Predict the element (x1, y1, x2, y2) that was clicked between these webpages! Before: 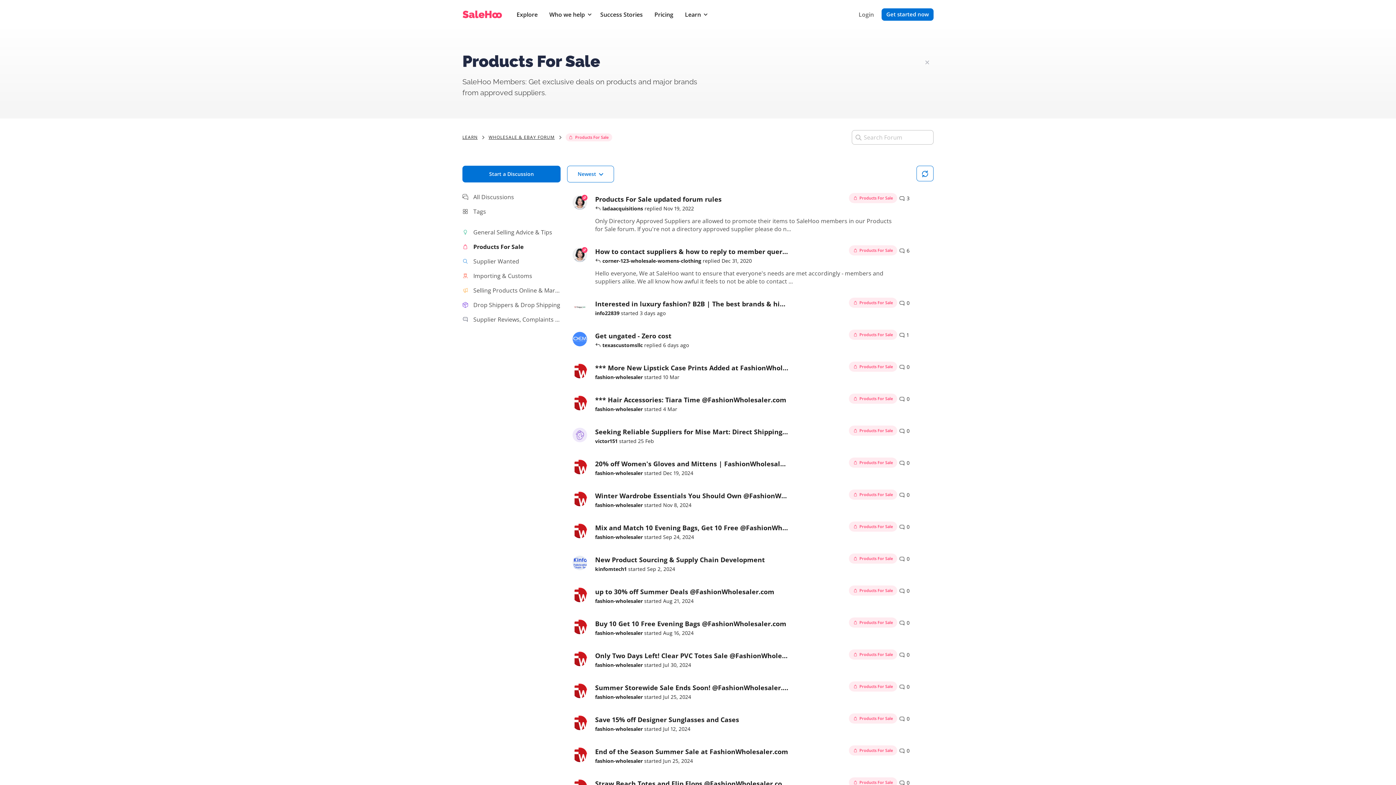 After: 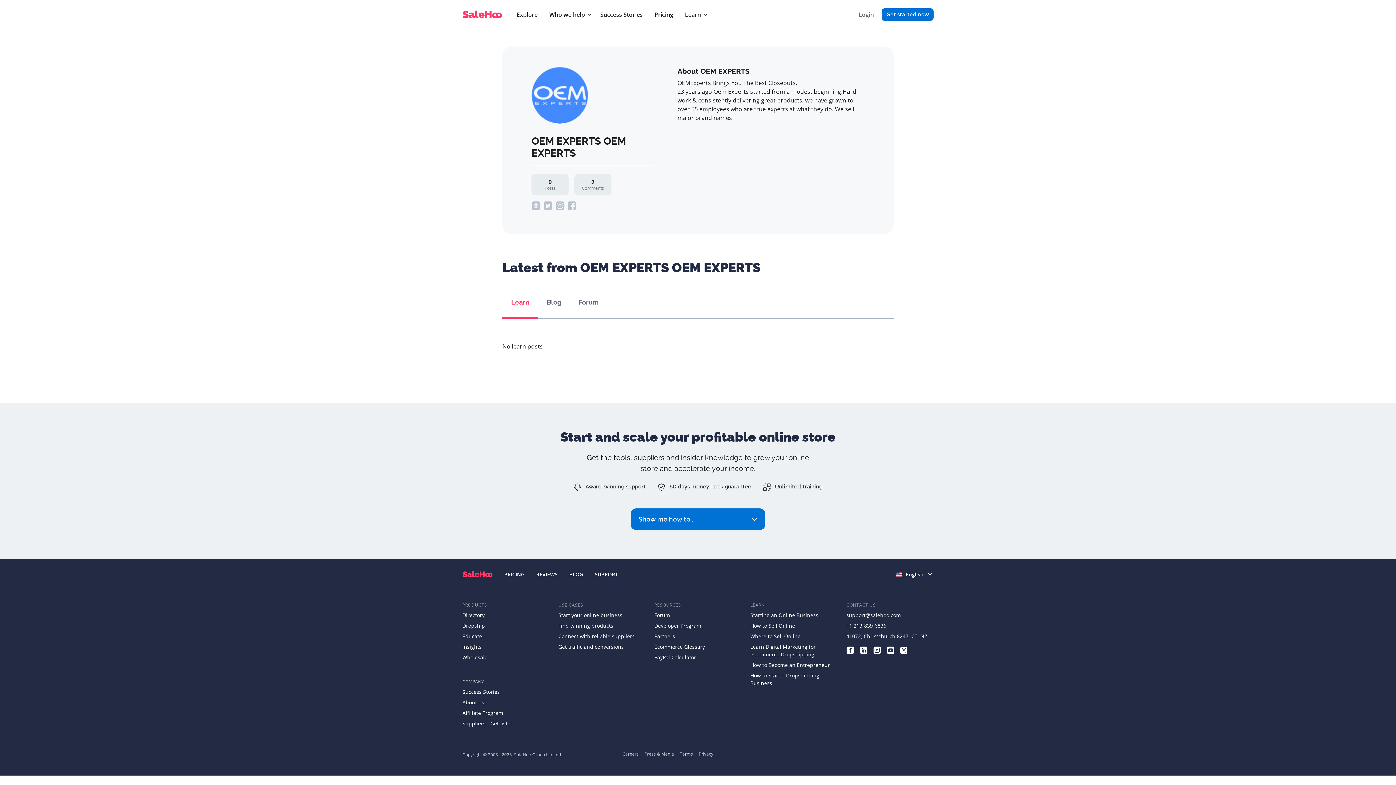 Action: label: oemexperts started 12 days ago bbox: (572, 332, 587, 346)